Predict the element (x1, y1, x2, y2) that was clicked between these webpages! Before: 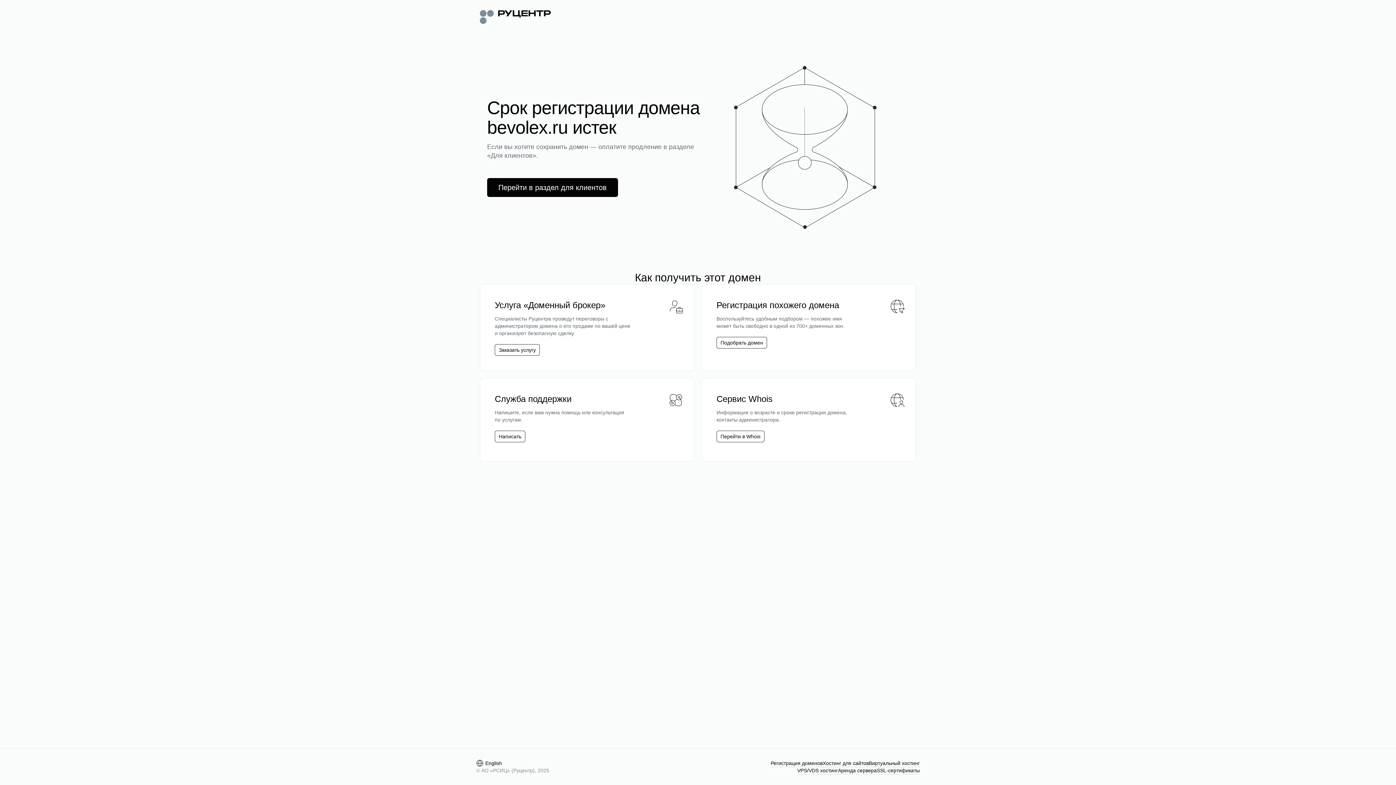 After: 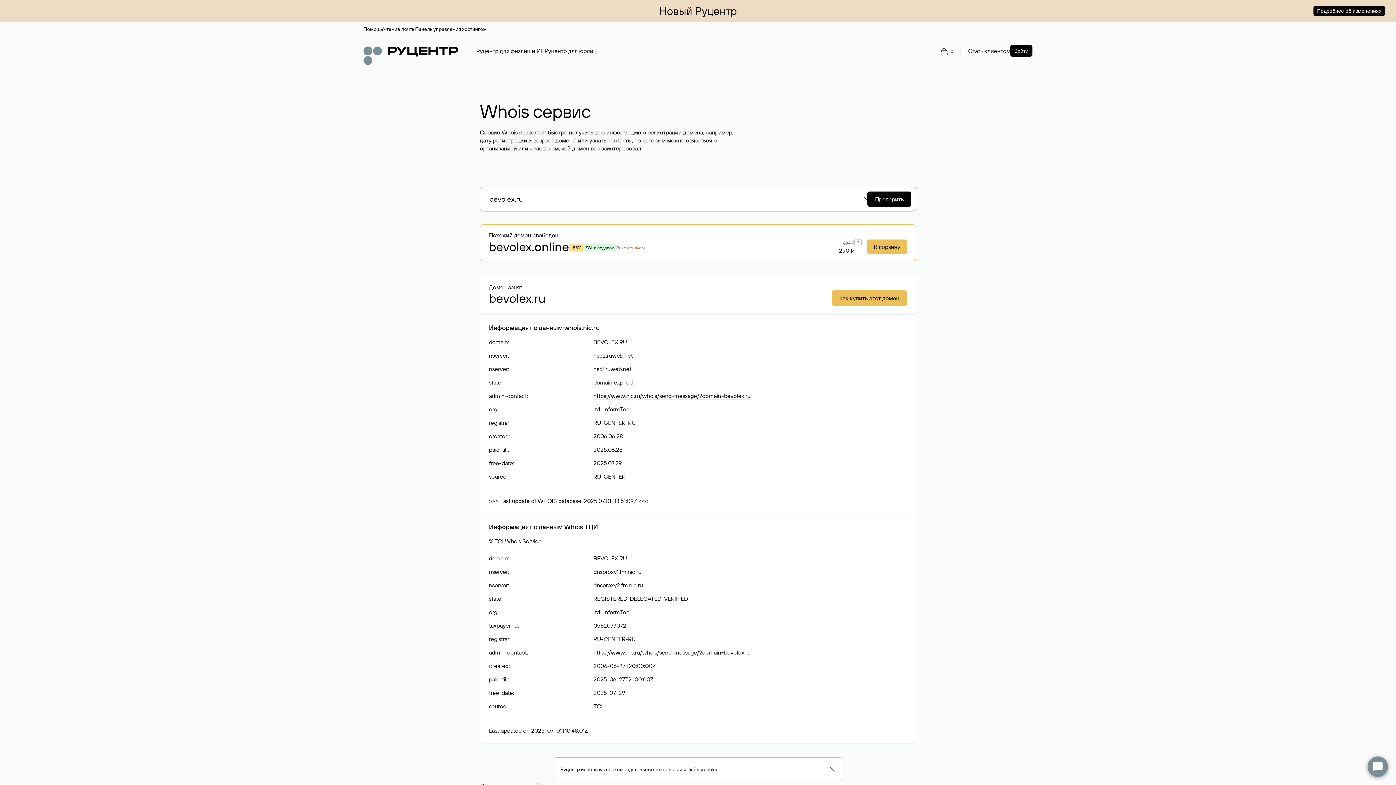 Action: bbox: (720, 433, 760, 440) label: Перейти в Whois